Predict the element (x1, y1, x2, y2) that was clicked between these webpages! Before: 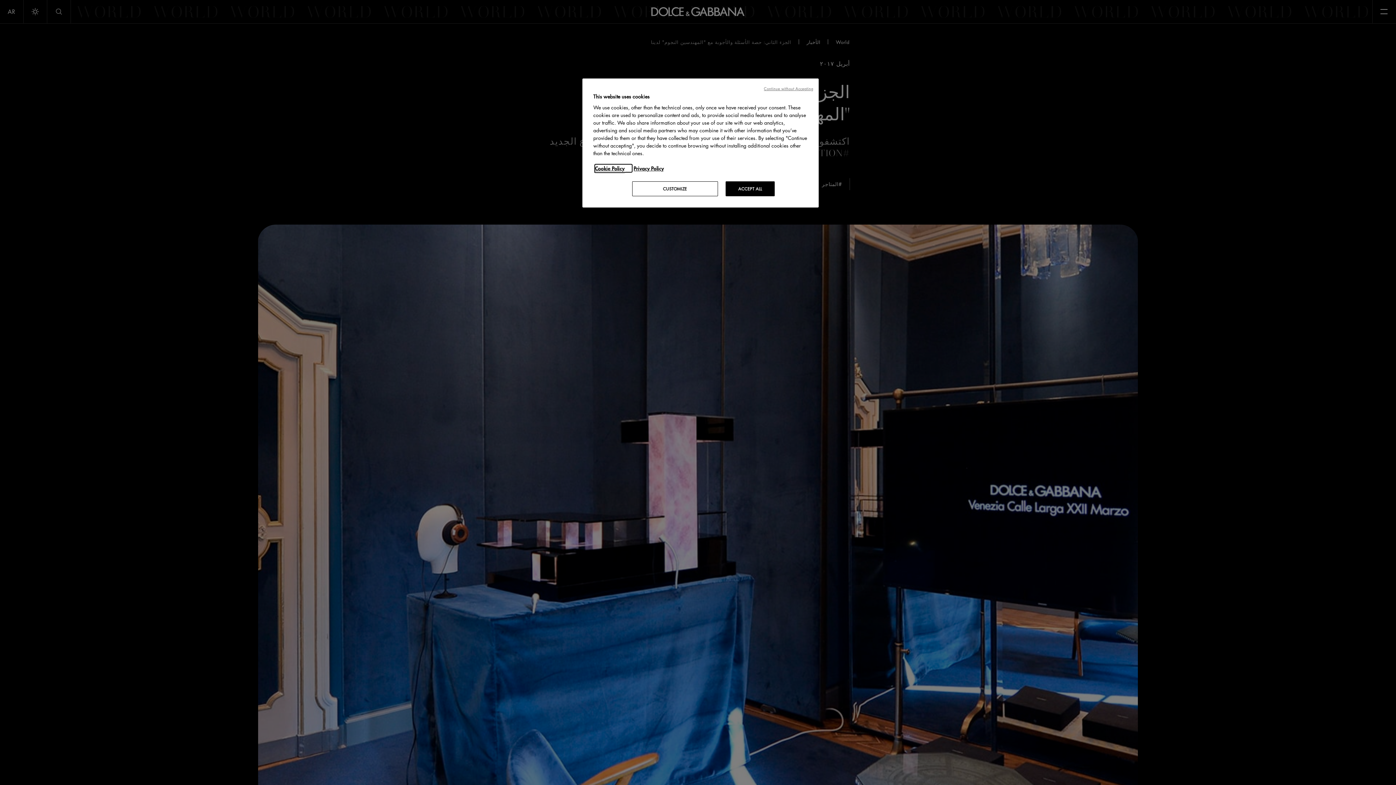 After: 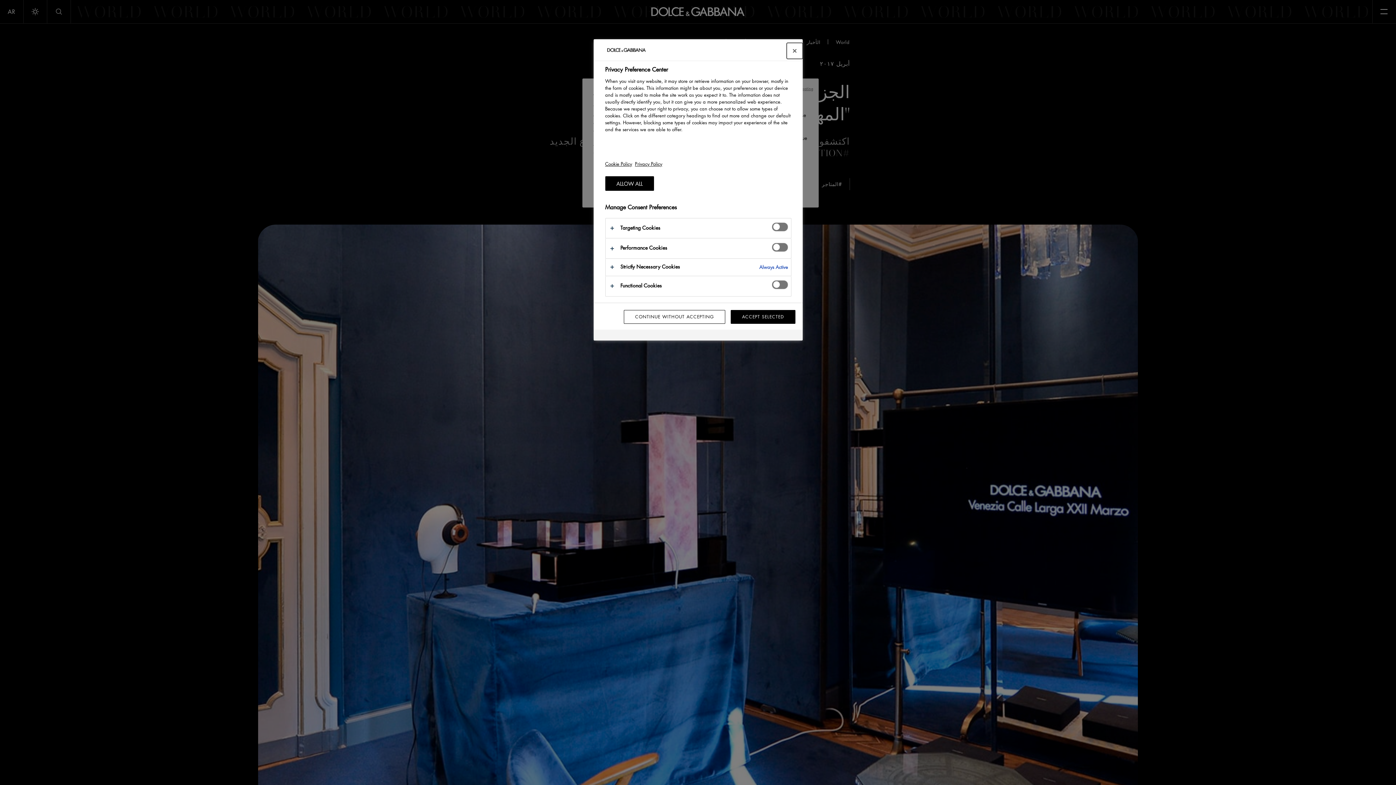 Action: bbox: (632, 181, 718, 196) label: CUSTOMIZE